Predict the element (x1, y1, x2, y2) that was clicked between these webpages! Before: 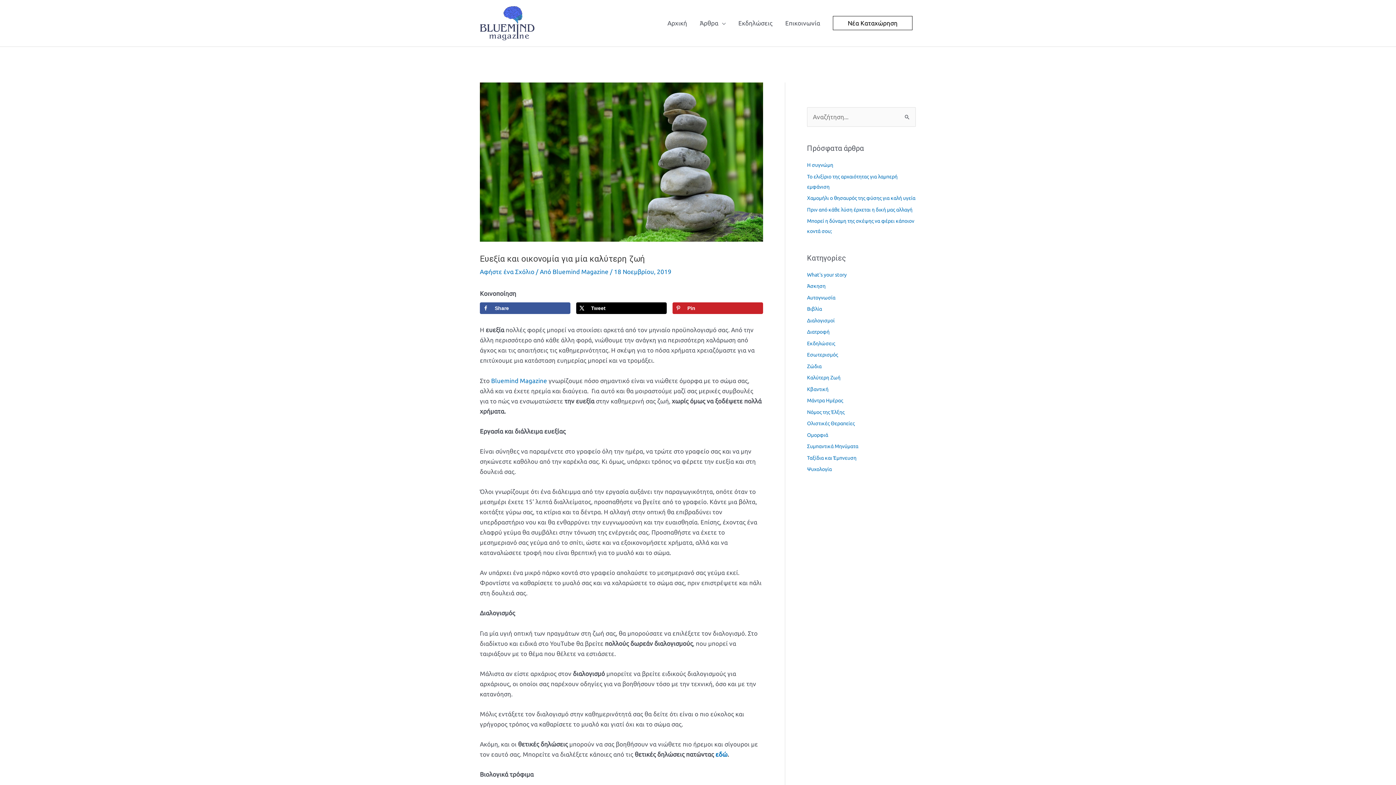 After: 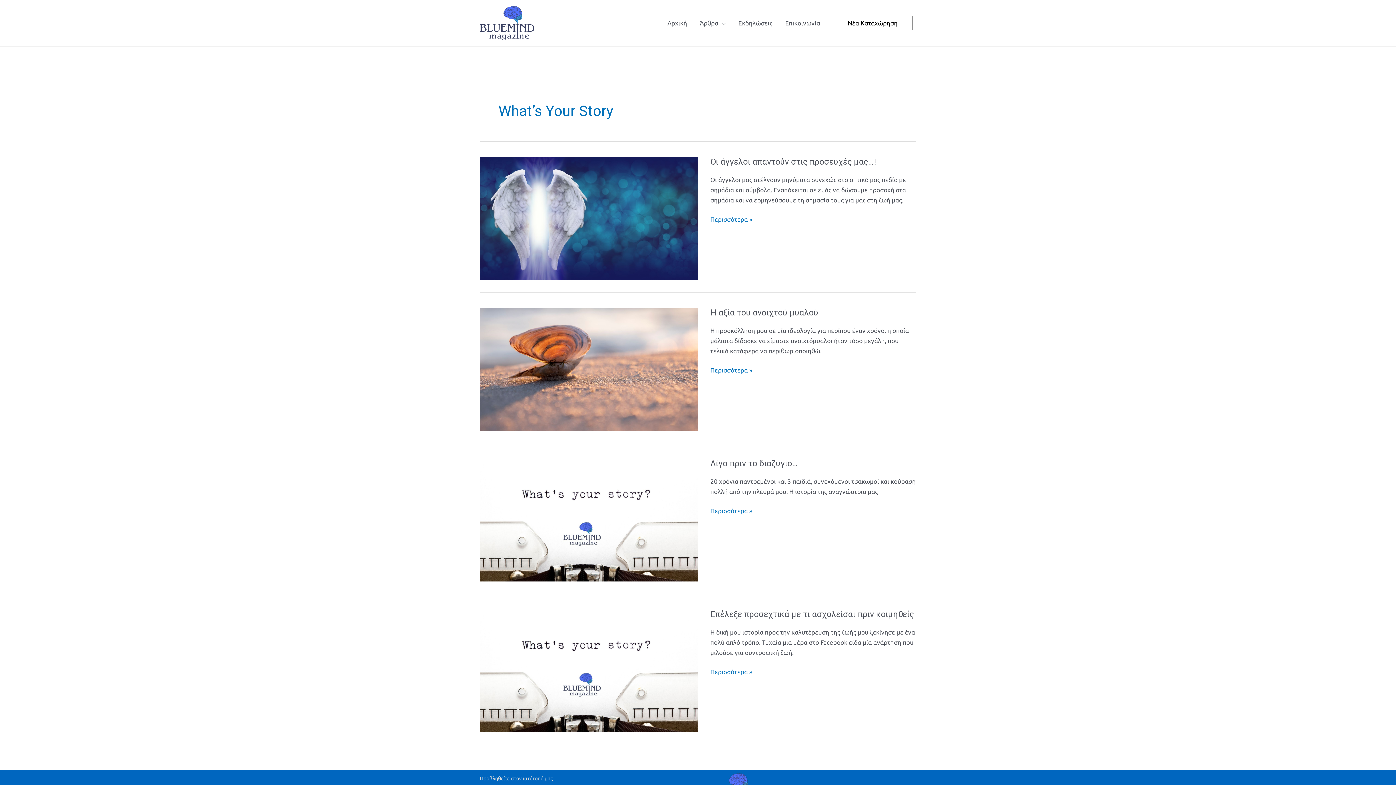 Action: label: What's your story bbox: (807, 271, 846, 277)